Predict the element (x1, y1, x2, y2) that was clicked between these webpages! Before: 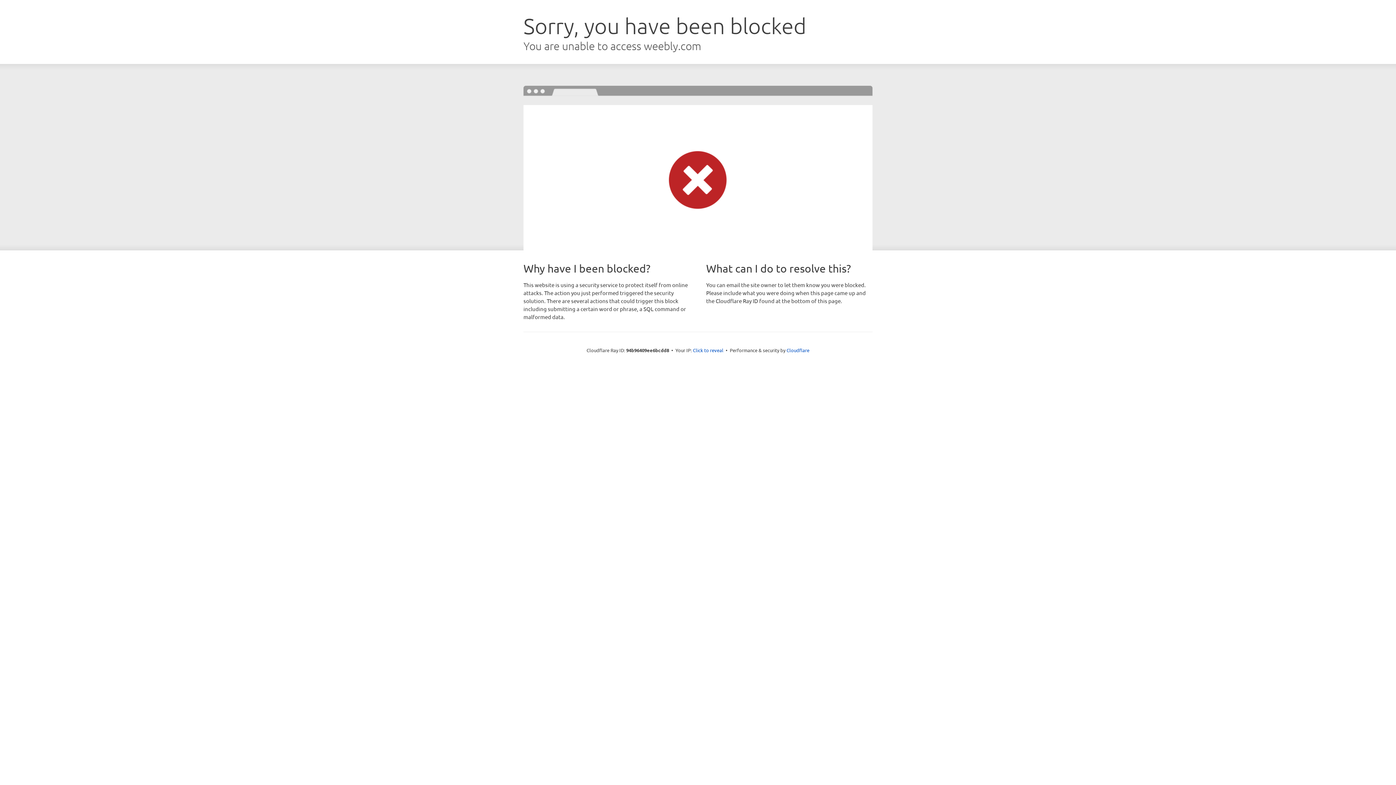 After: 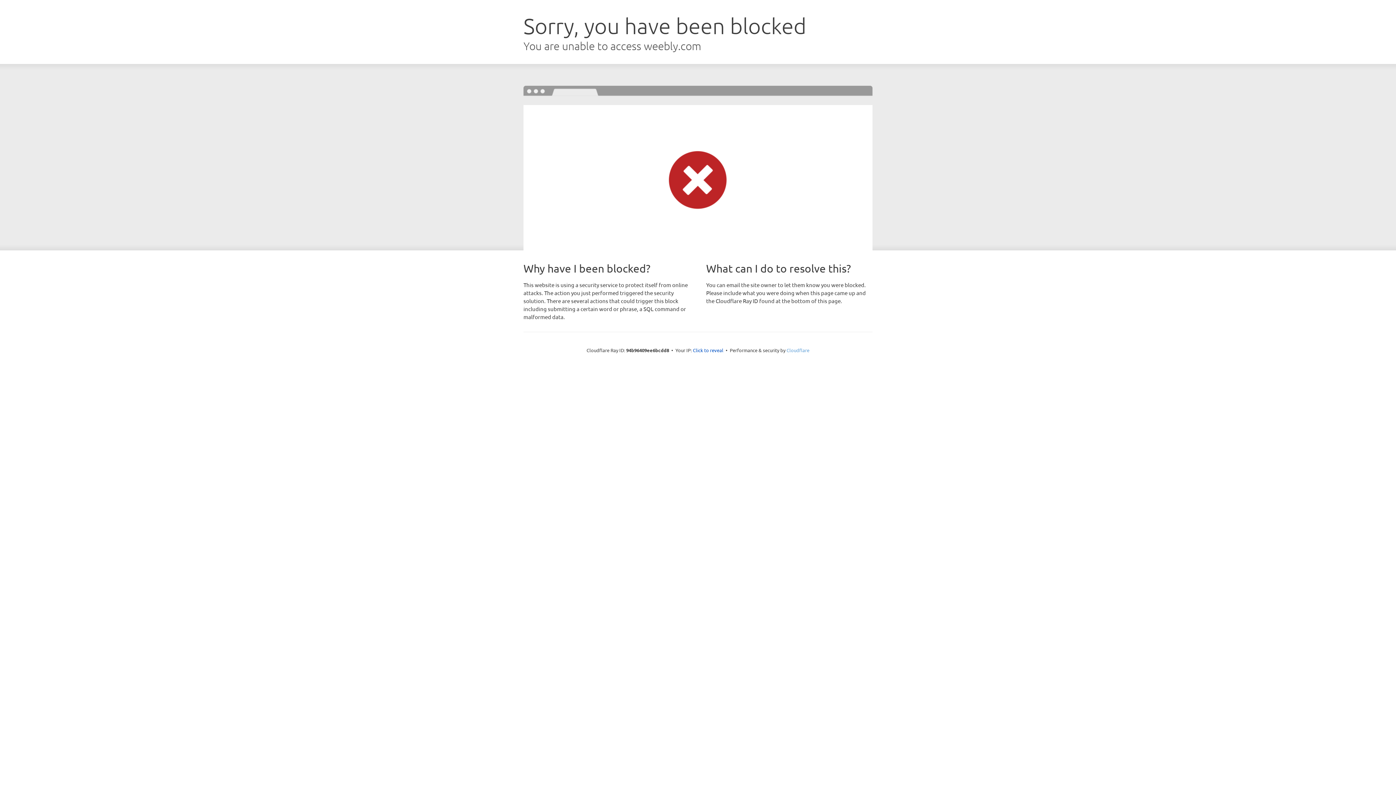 Action: bbox: (786, 347, 809, 353) label: Cloudflare